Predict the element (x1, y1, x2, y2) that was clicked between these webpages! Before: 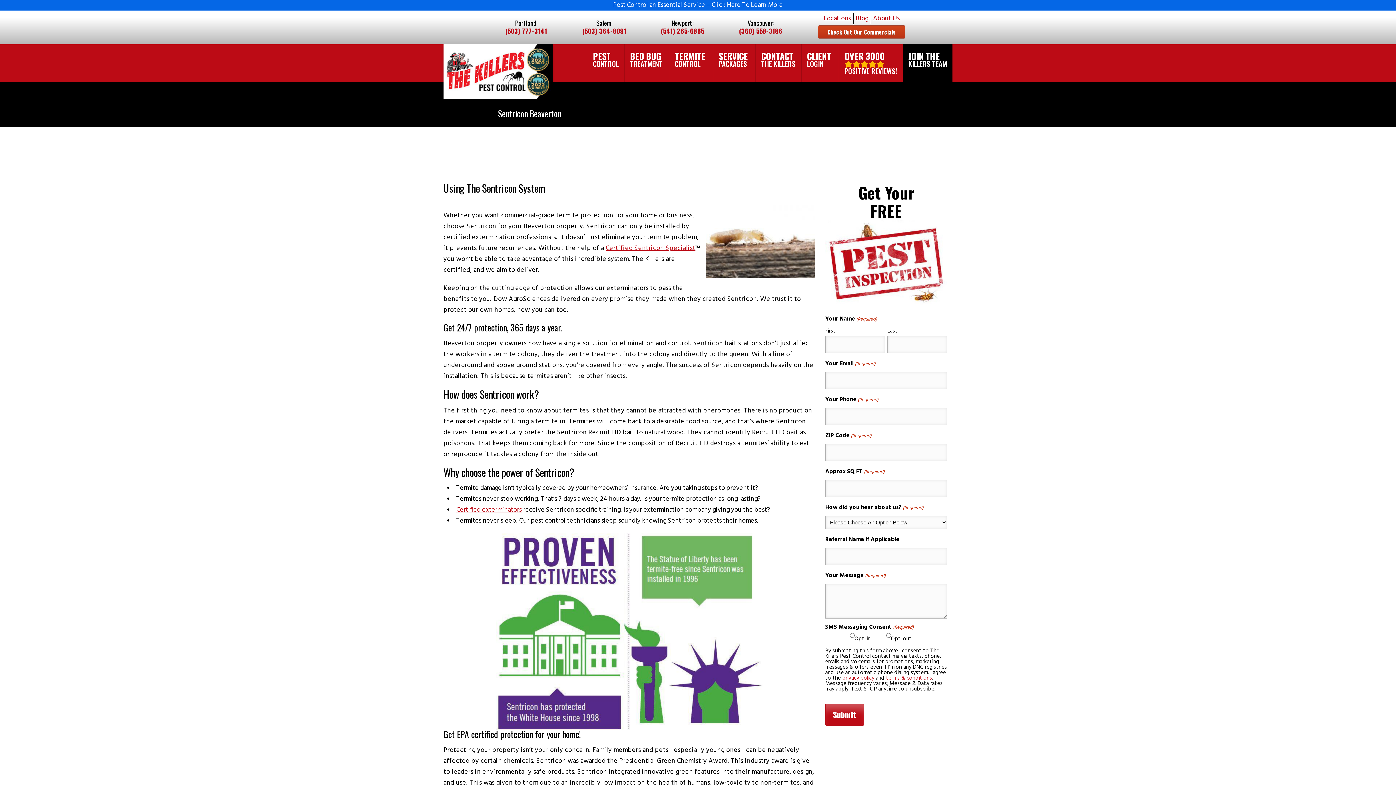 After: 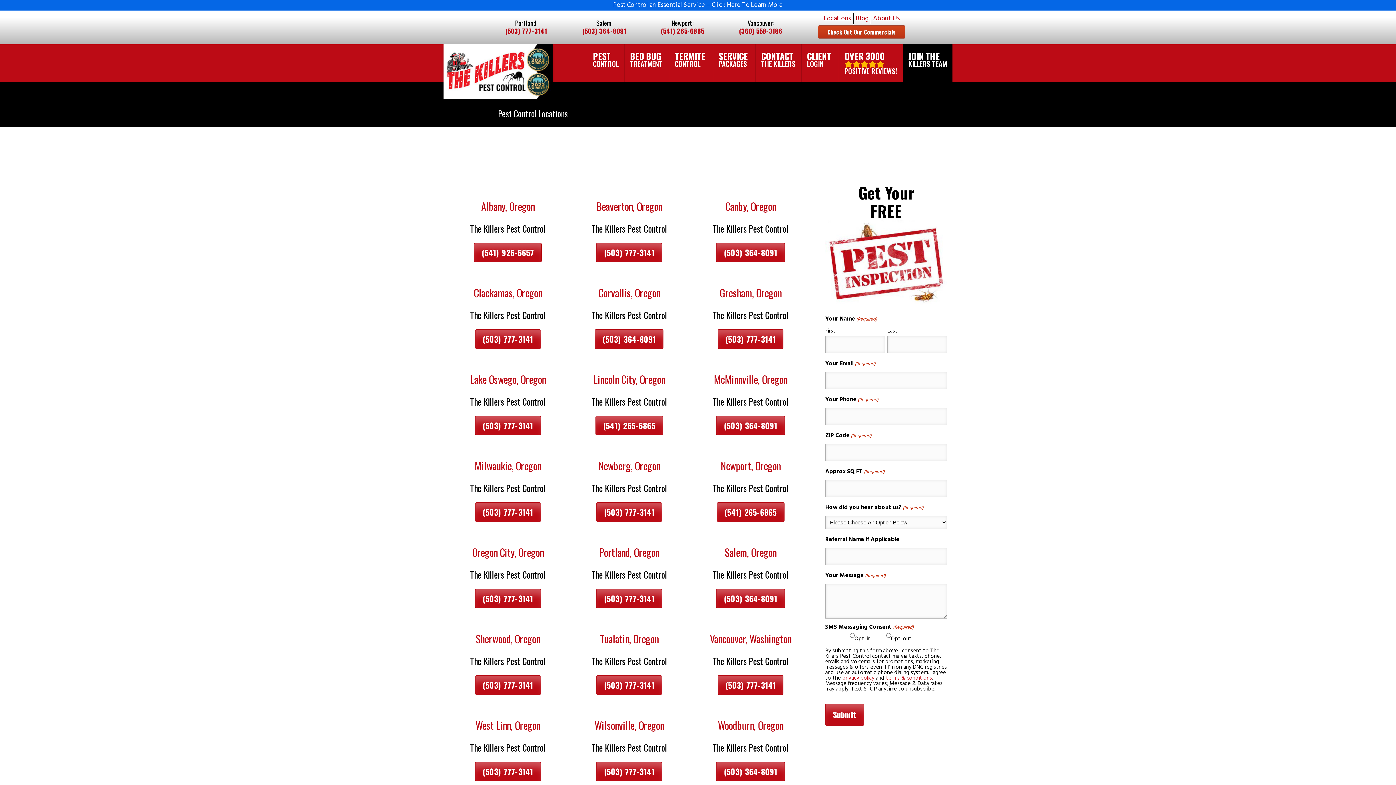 Action: label: Locations bbox: (821, 13, 853, 24)